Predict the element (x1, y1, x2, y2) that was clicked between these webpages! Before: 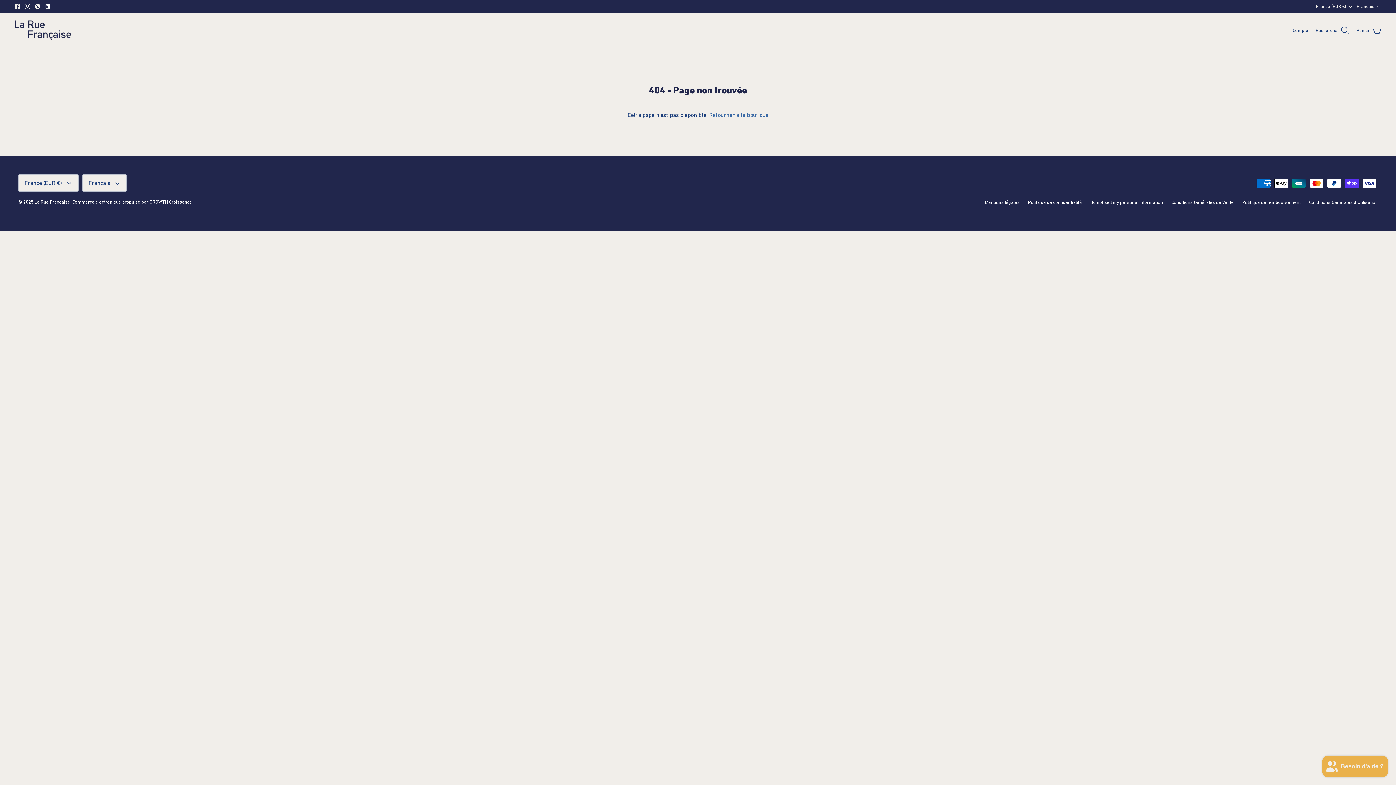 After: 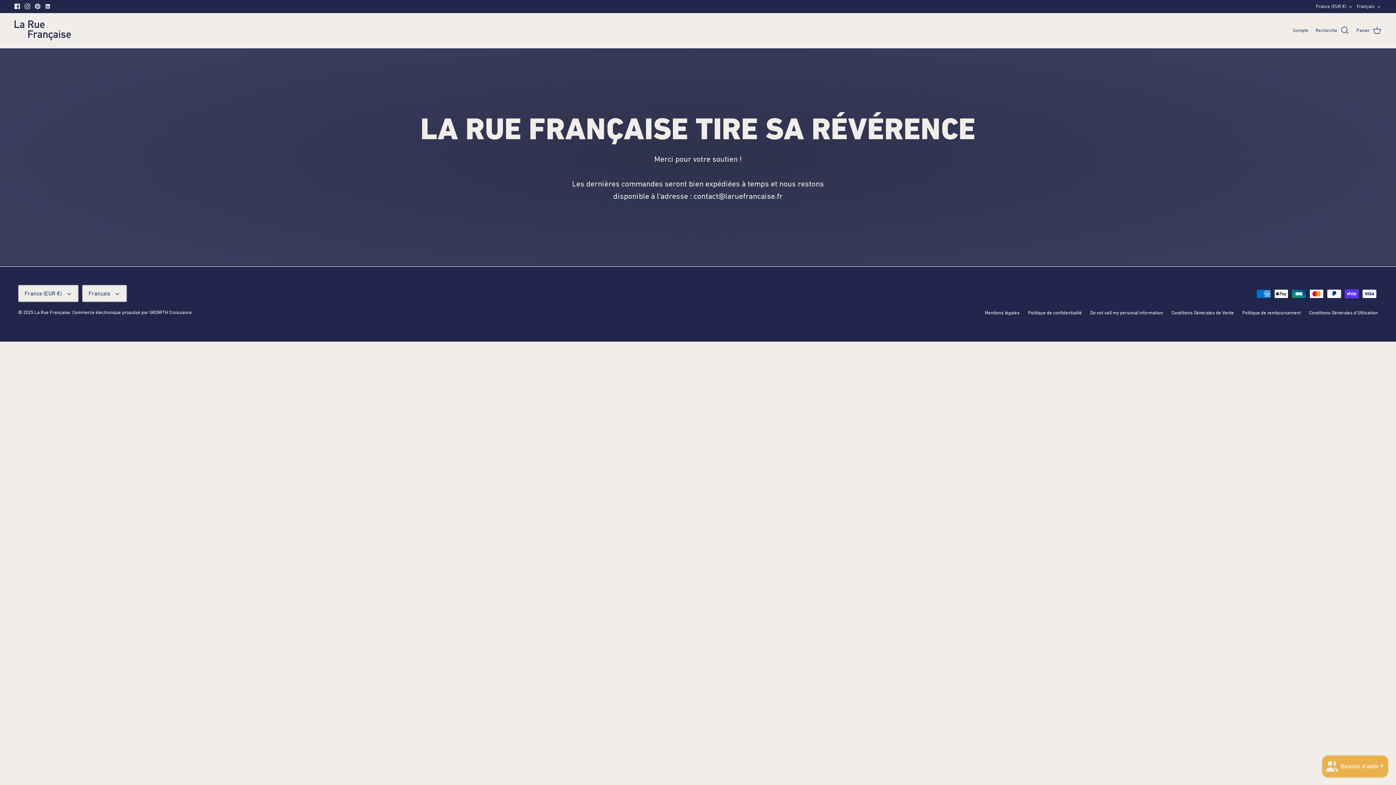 Action: bbox: (14, 20, 70, 40)